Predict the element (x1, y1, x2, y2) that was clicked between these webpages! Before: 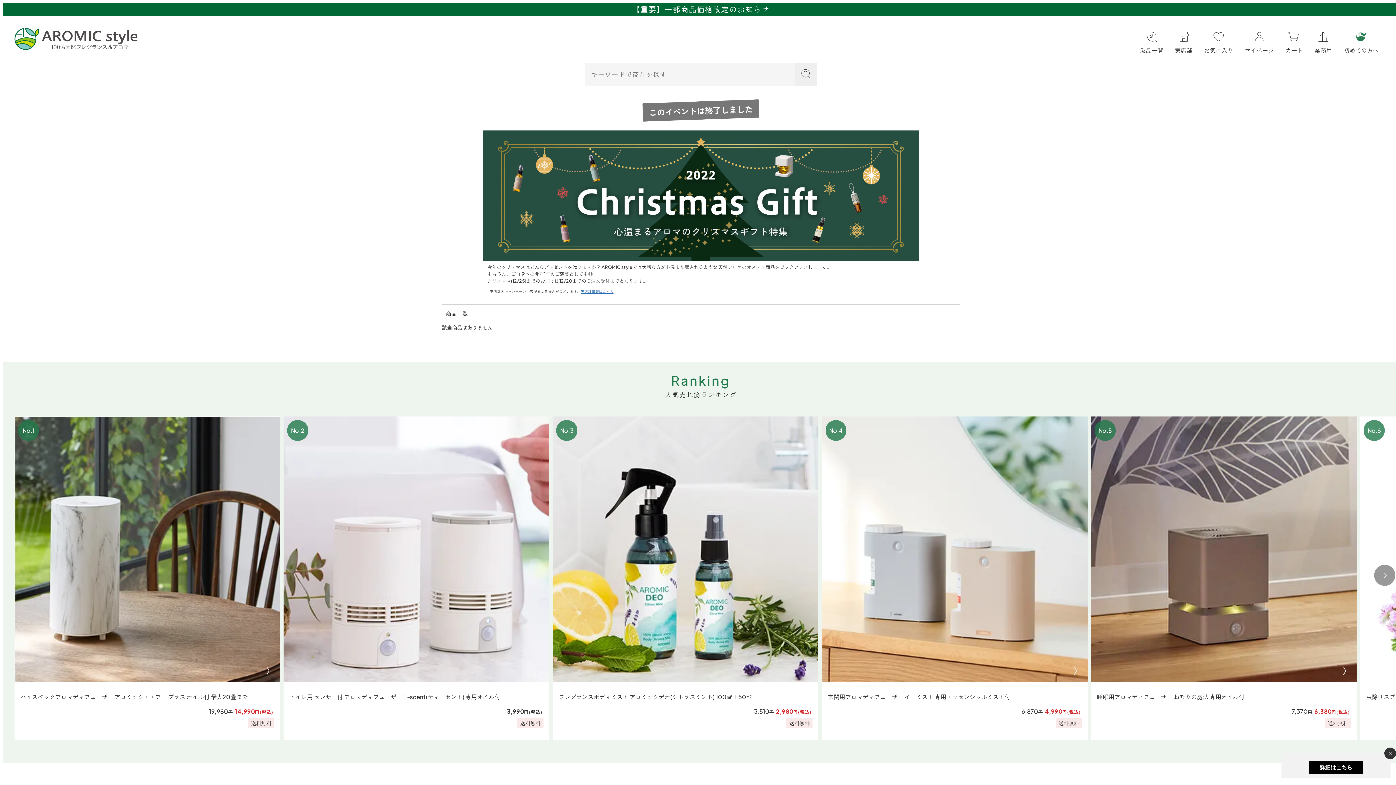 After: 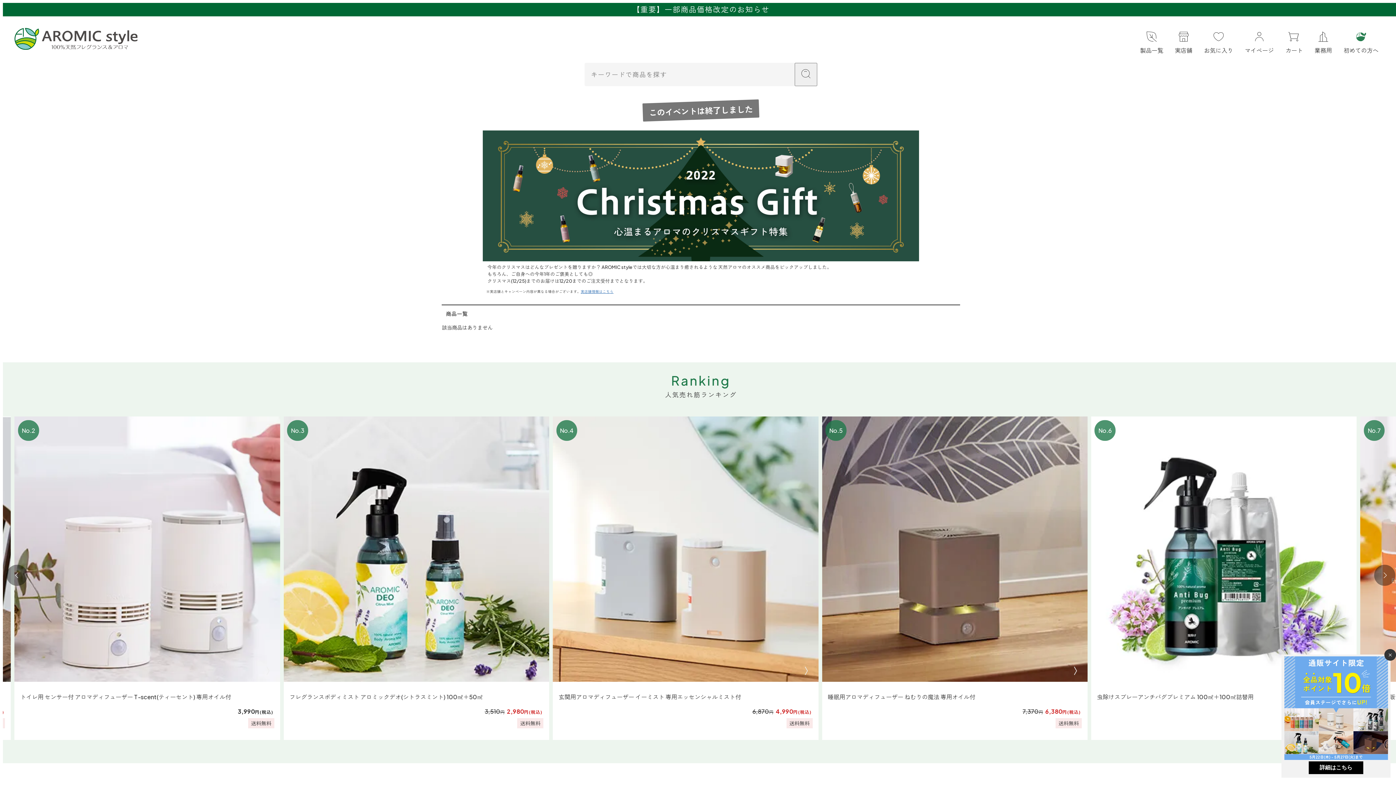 Action: bbox: (1374, 565, 1395, 586) label: Next slide